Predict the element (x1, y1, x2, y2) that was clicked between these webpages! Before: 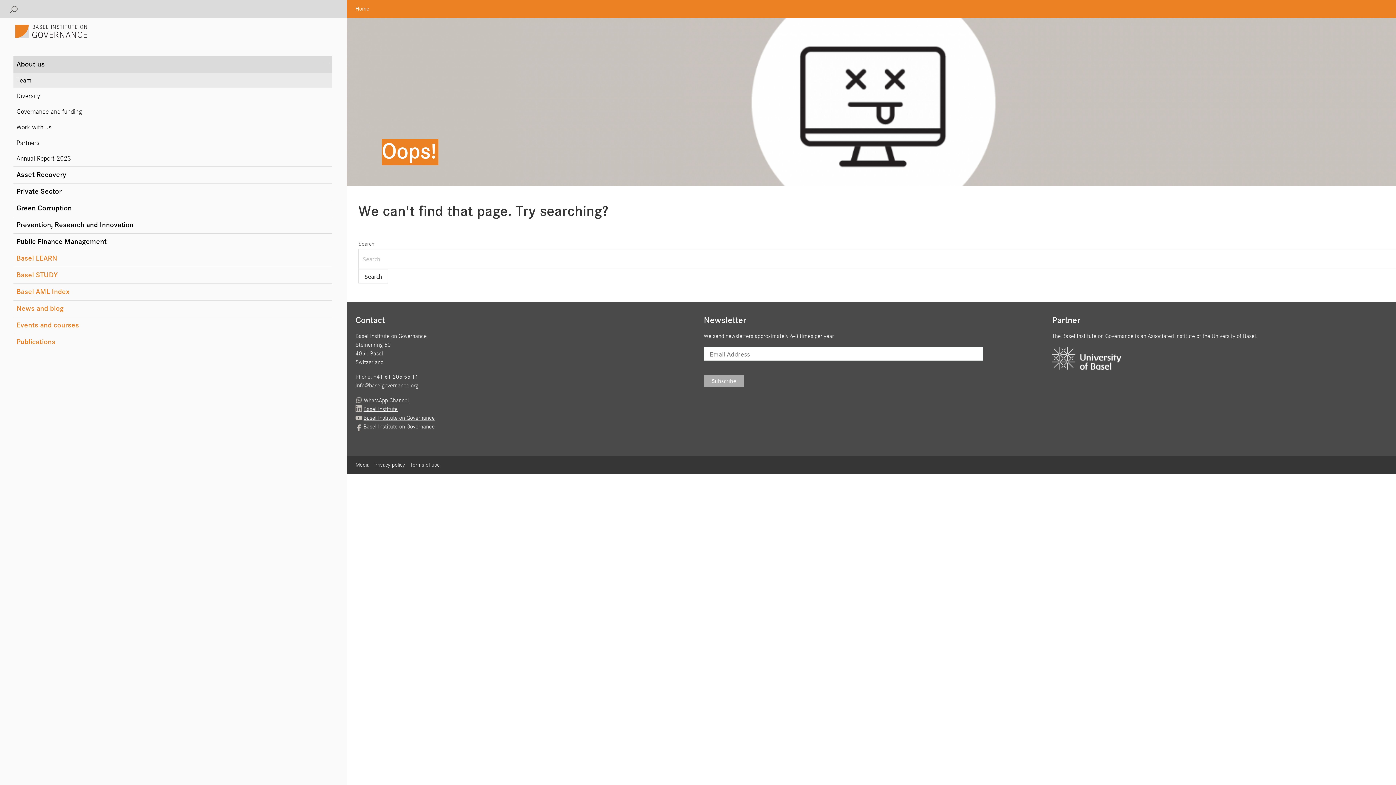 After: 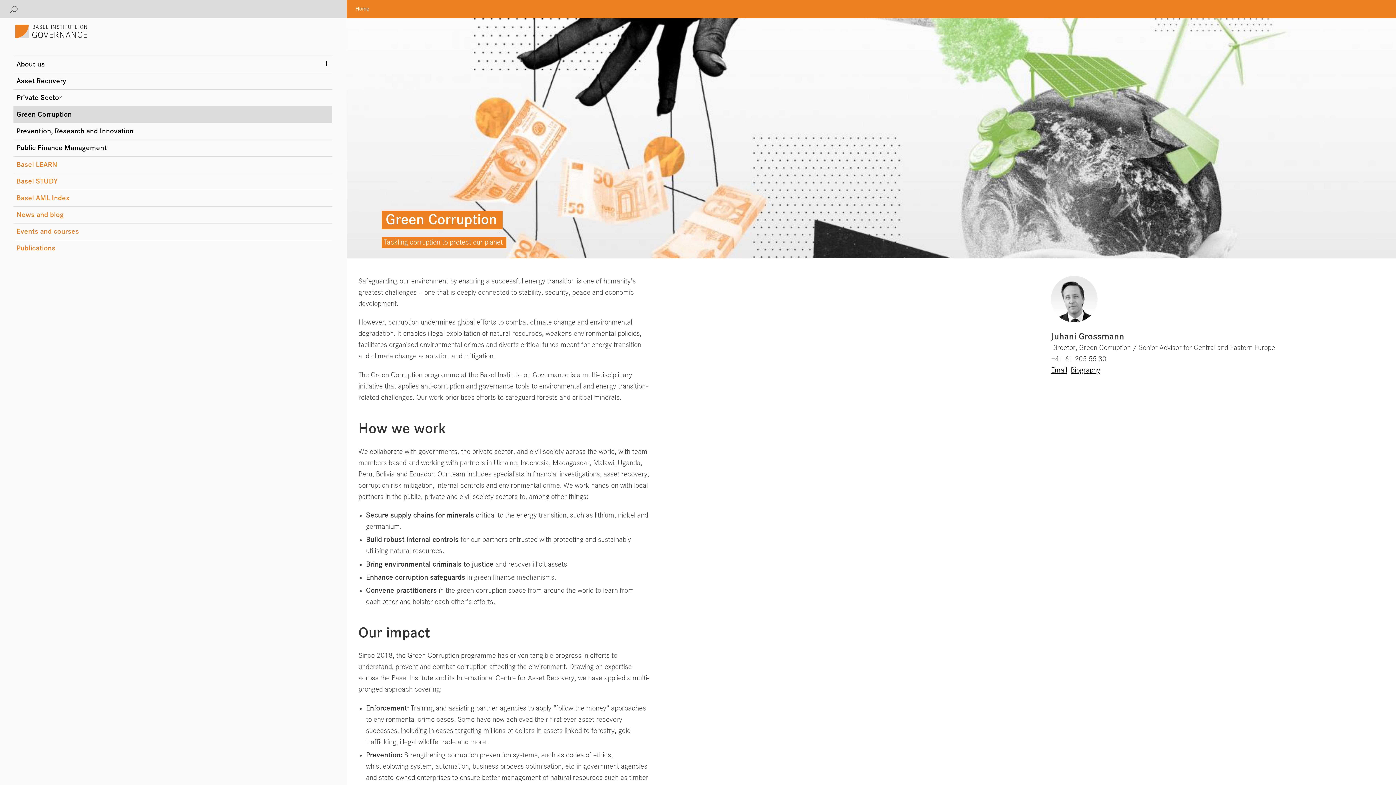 Action: bbox: (13, 200, 332, 216) label: Green Corruption